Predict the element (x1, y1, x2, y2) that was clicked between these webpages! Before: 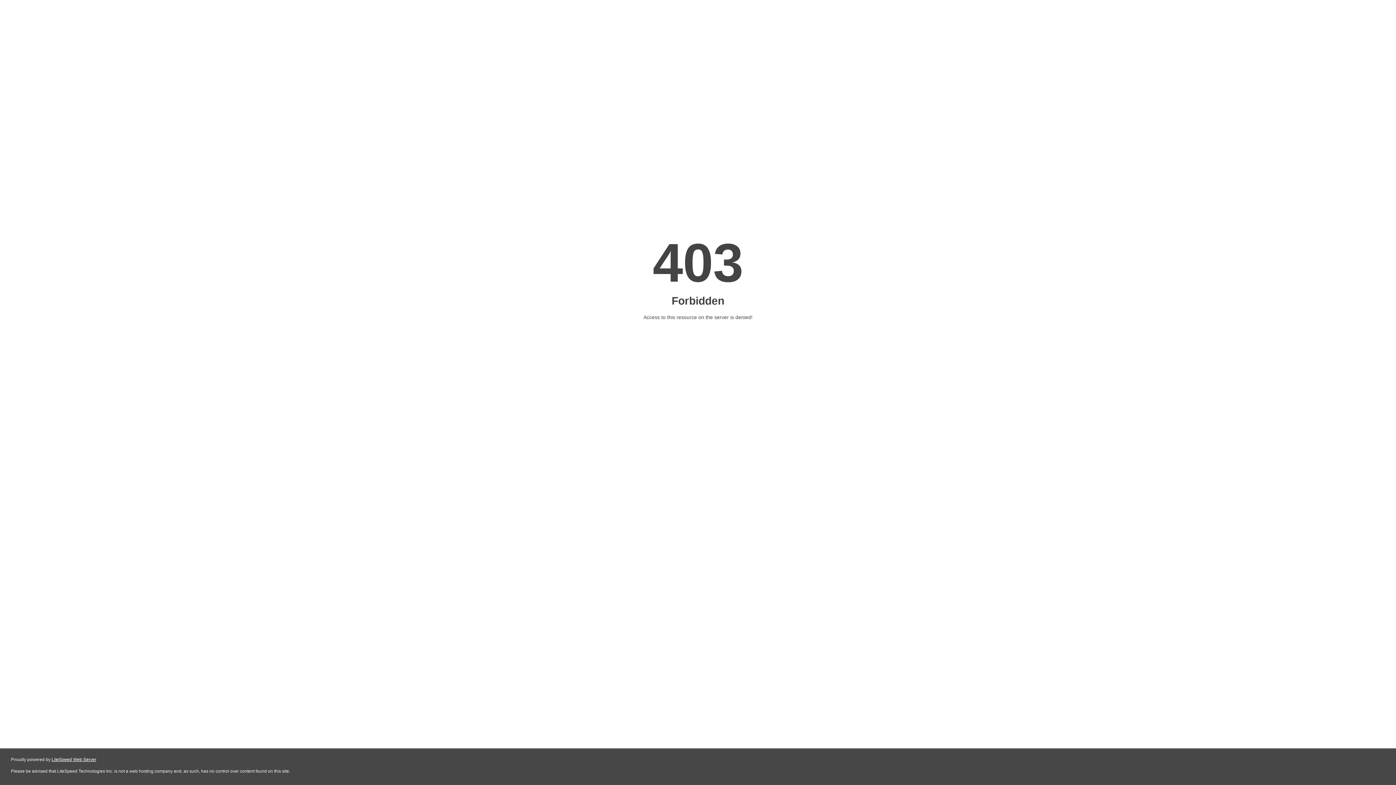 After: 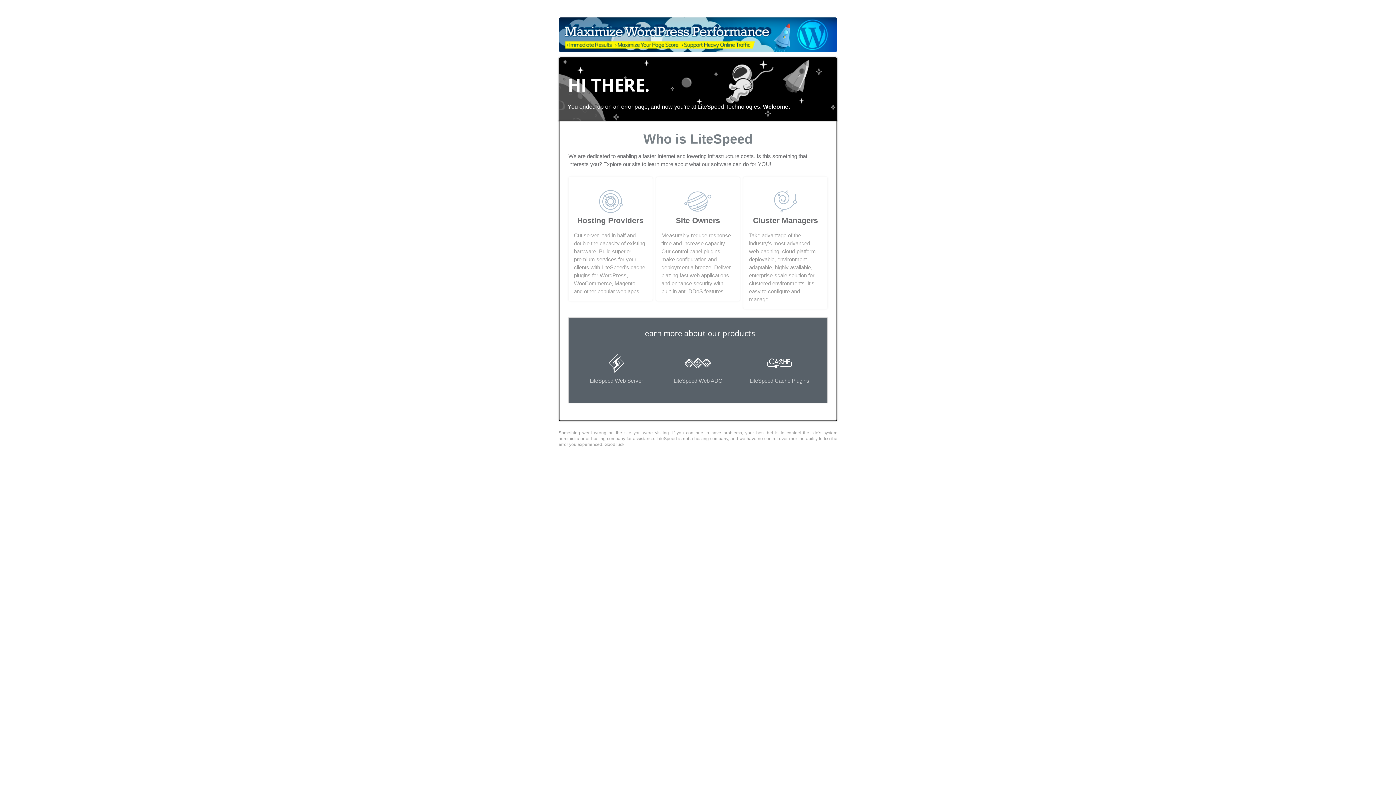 Action: bbox: (51, 757, 96, 762) label: LiteSpeed Web Server